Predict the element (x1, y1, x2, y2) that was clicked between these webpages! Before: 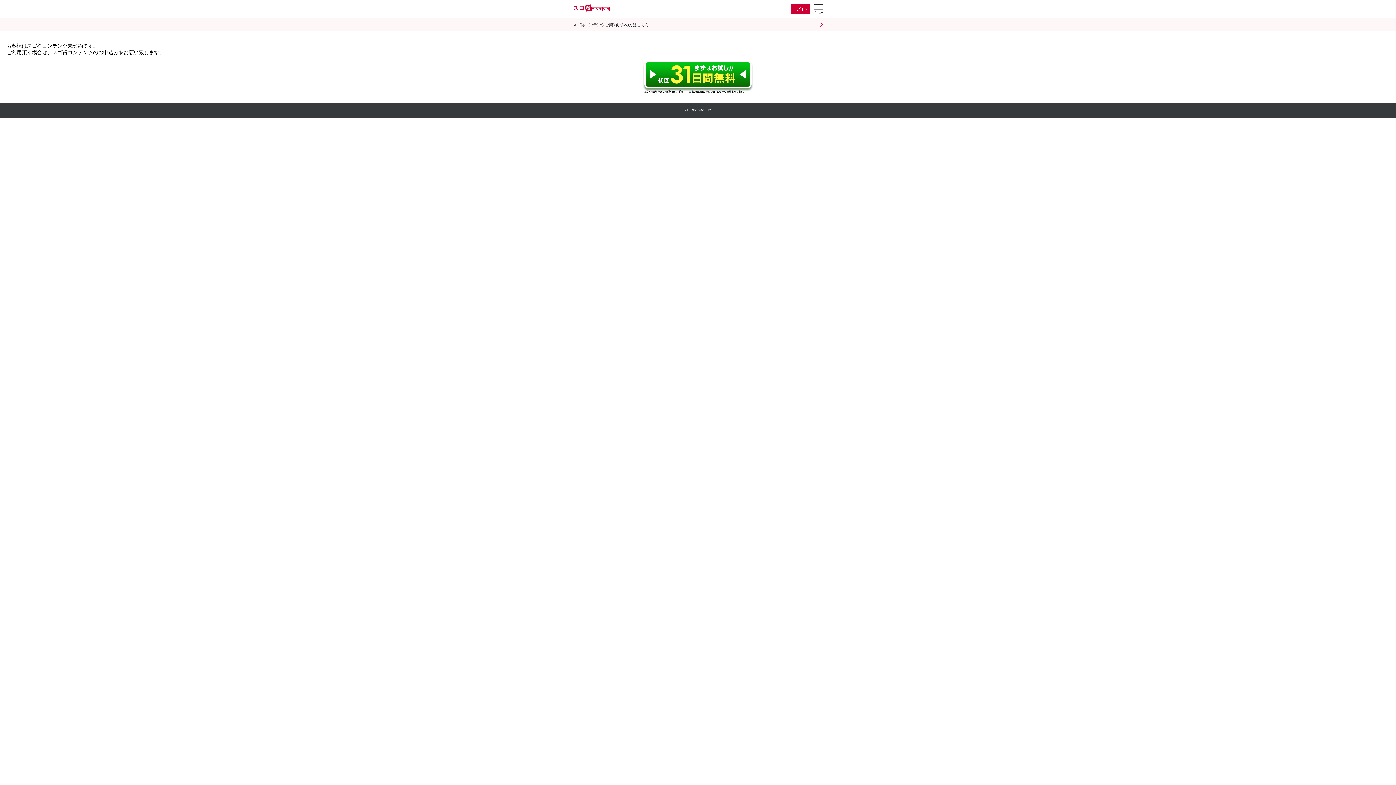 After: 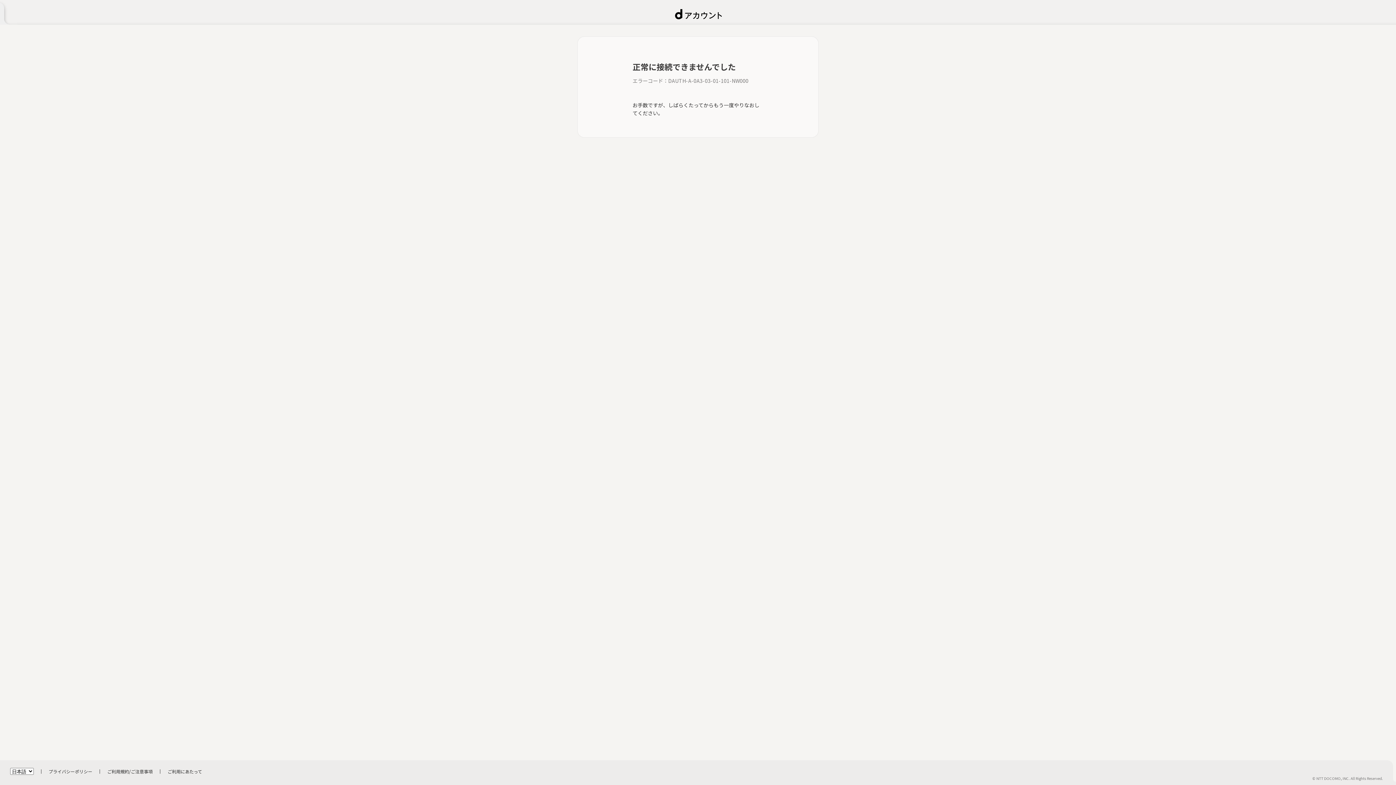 Action: bbox: (642, 88, 753, 94)